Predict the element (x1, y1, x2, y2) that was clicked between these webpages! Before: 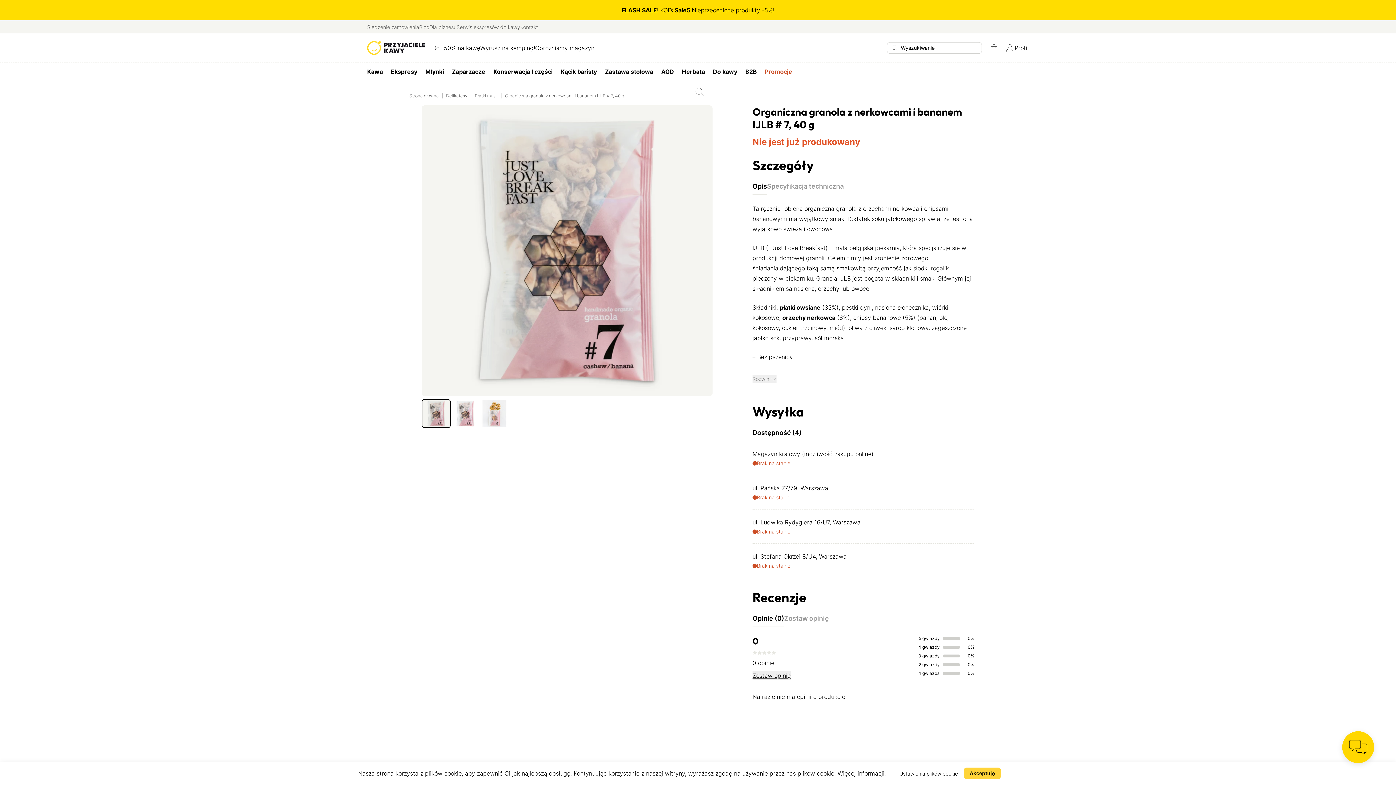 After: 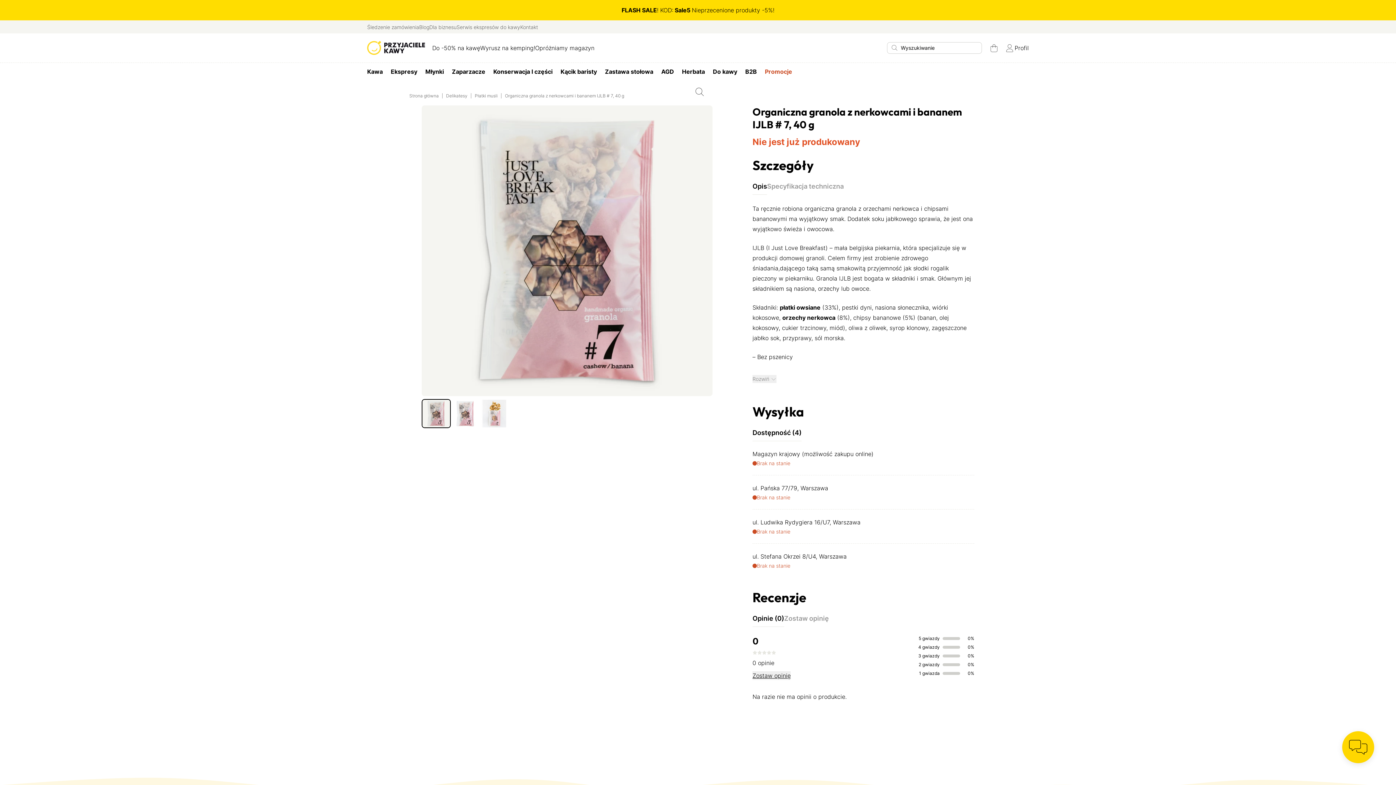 Action: label: Akceptuję bbox: (964, 768, 1001, 779)